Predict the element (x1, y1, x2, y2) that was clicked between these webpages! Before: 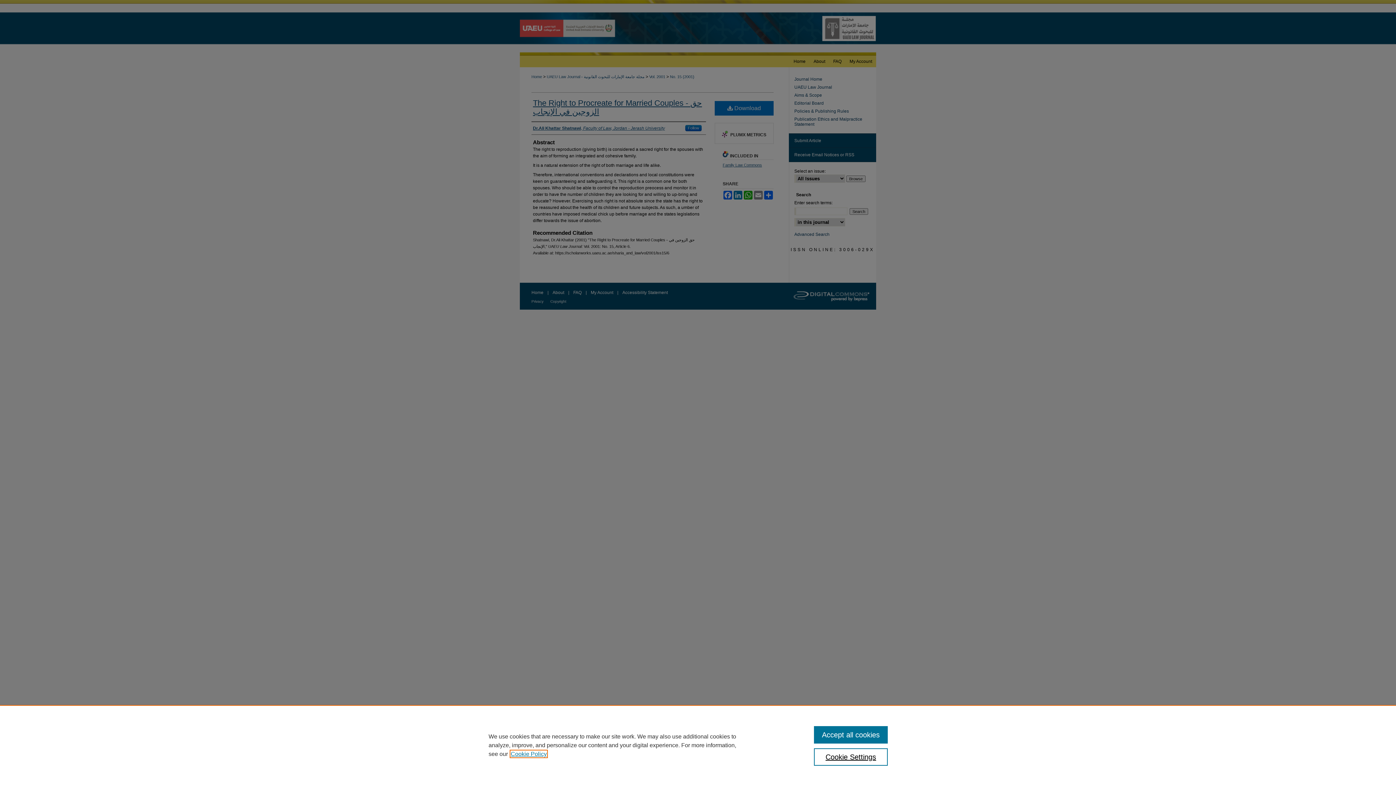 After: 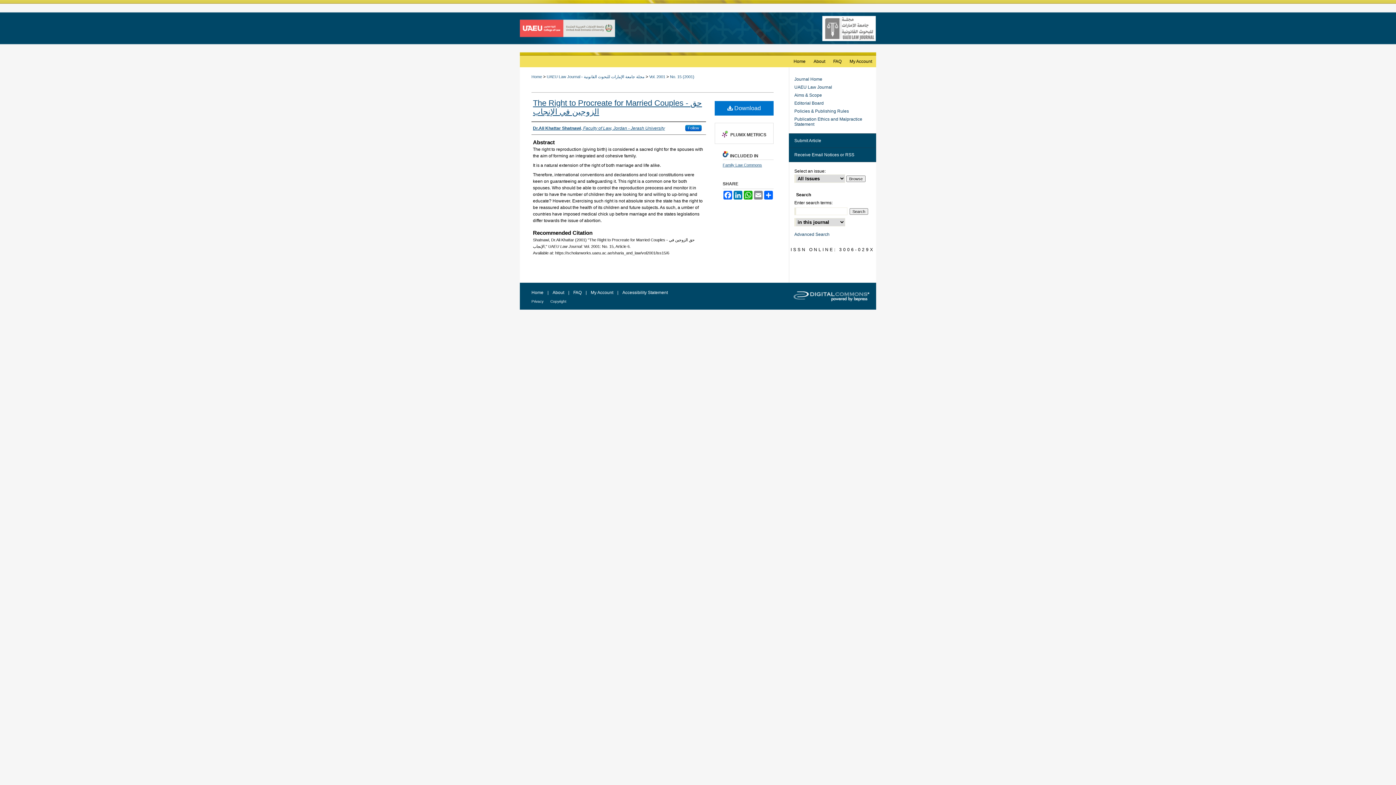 Action: bbox: (814, 726, 887, 744) label: Accept all cookies